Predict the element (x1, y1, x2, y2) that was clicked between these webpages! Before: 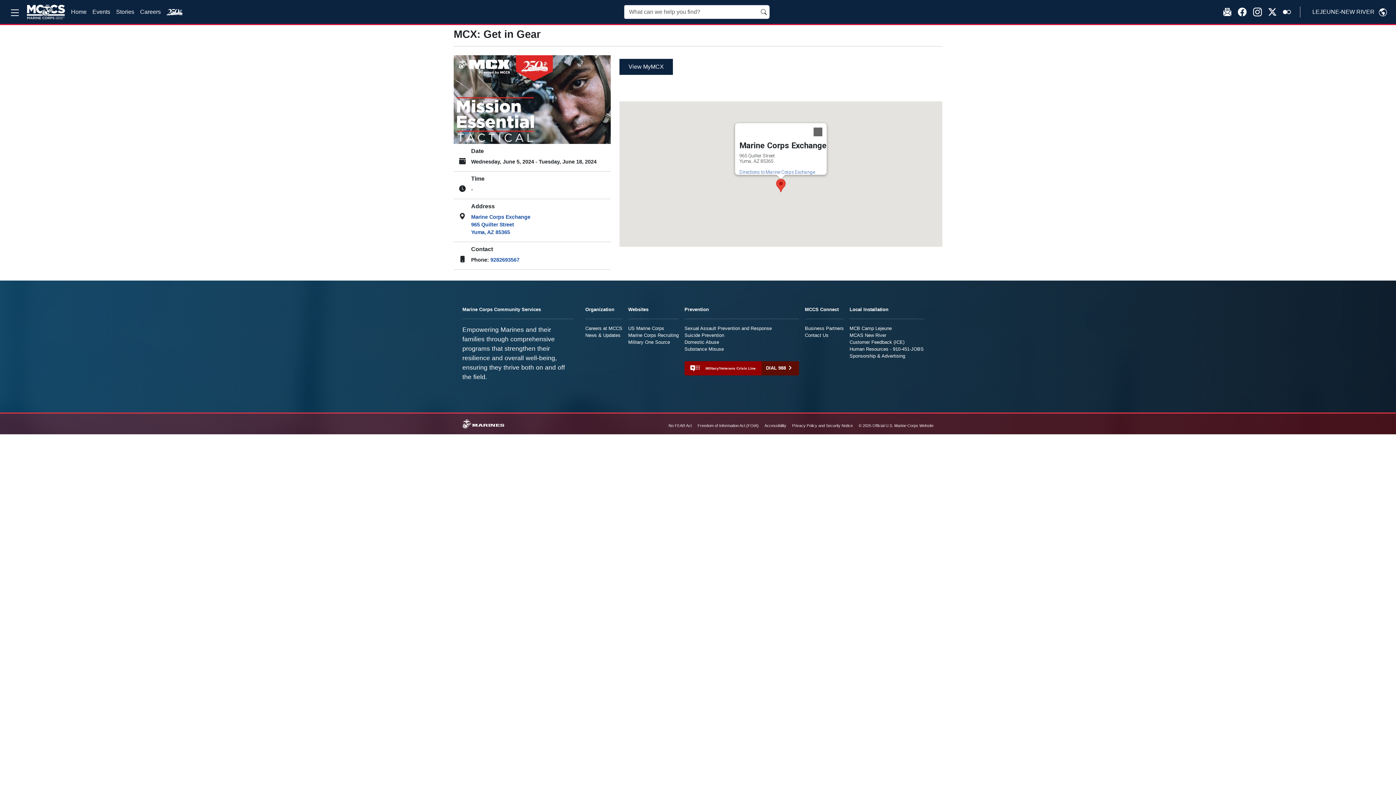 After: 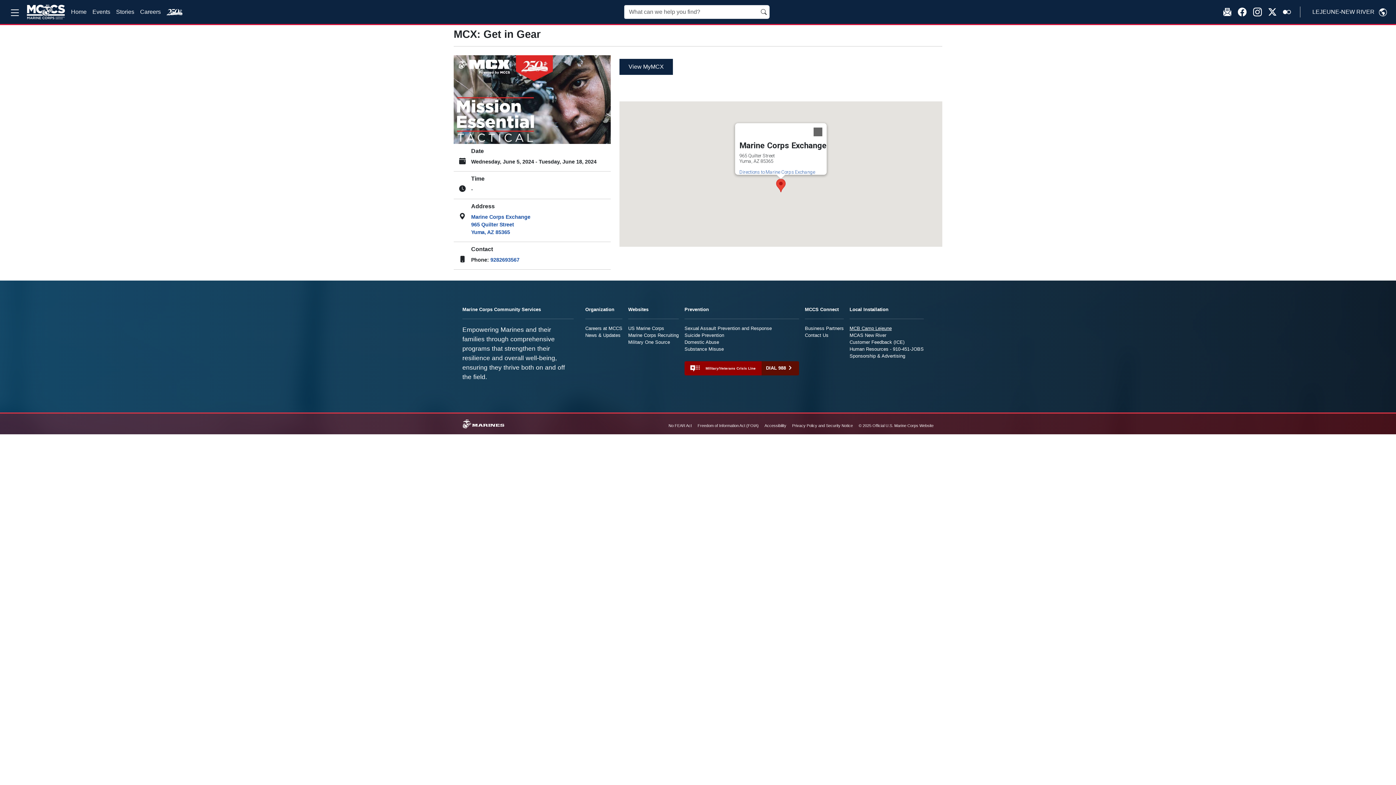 Action: label: MCB Camp Lejeune bbox: (849, 325, 892, 331)